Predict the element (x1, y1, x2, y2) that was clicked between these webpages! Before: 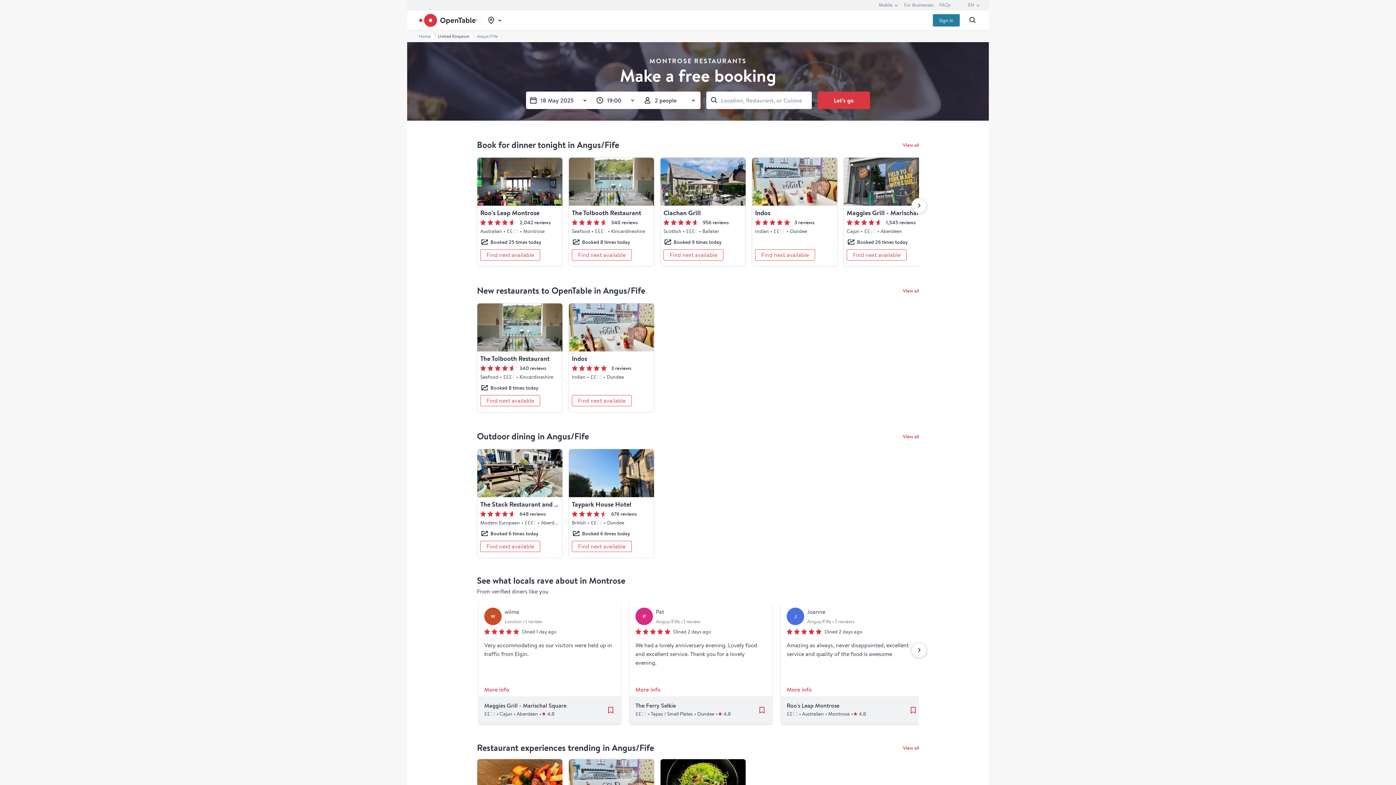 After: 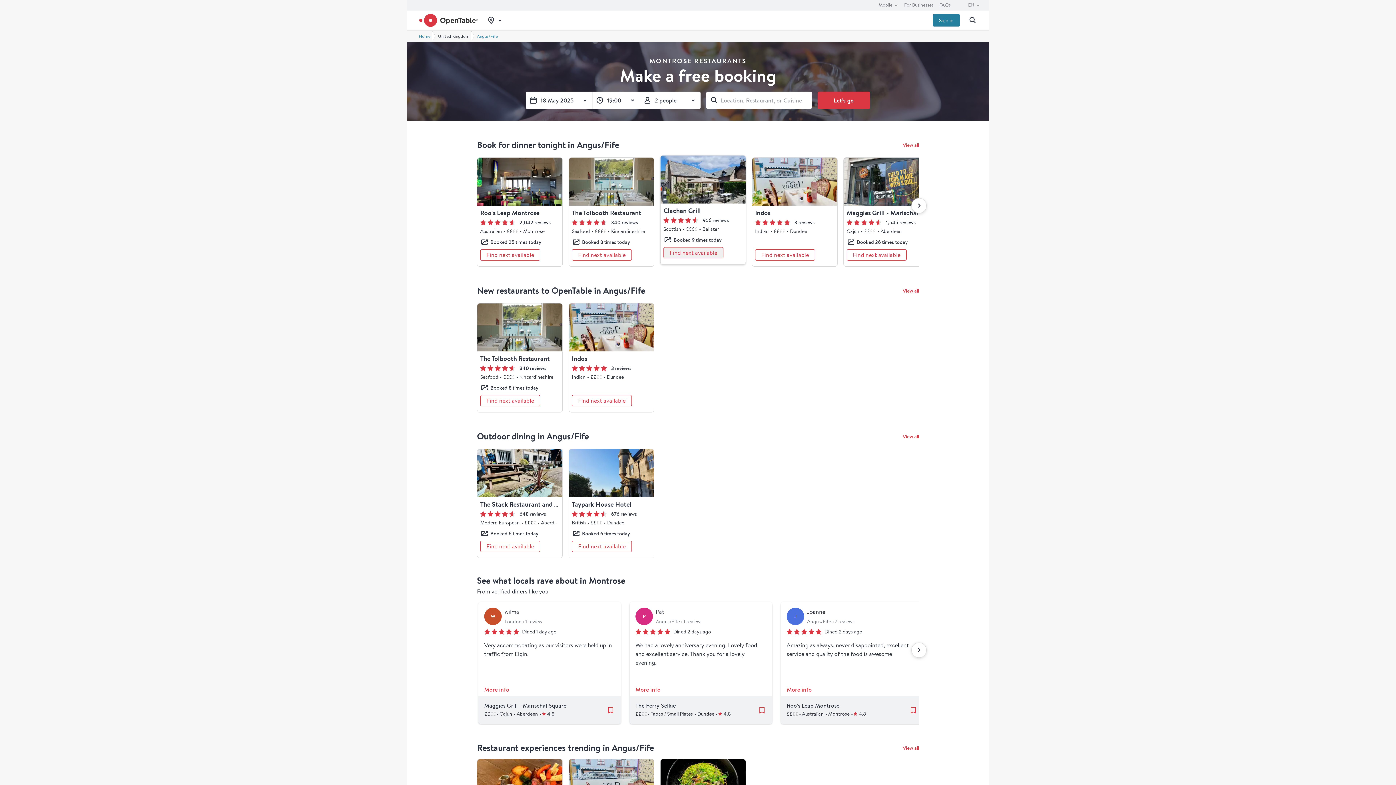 Action: label: At the moment, there's no online availability. Find next available at multi-day availability modal bbox: (663, 249, 723, 260)